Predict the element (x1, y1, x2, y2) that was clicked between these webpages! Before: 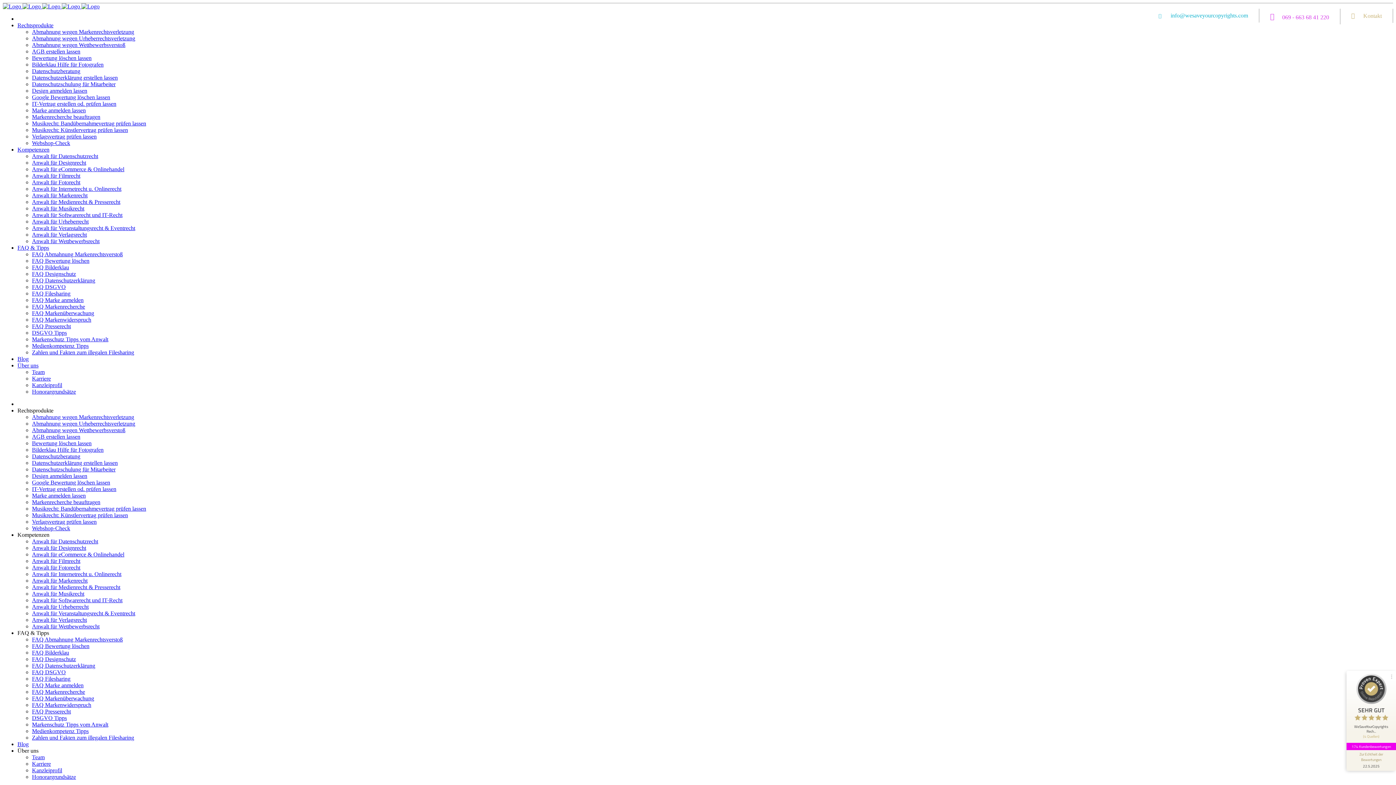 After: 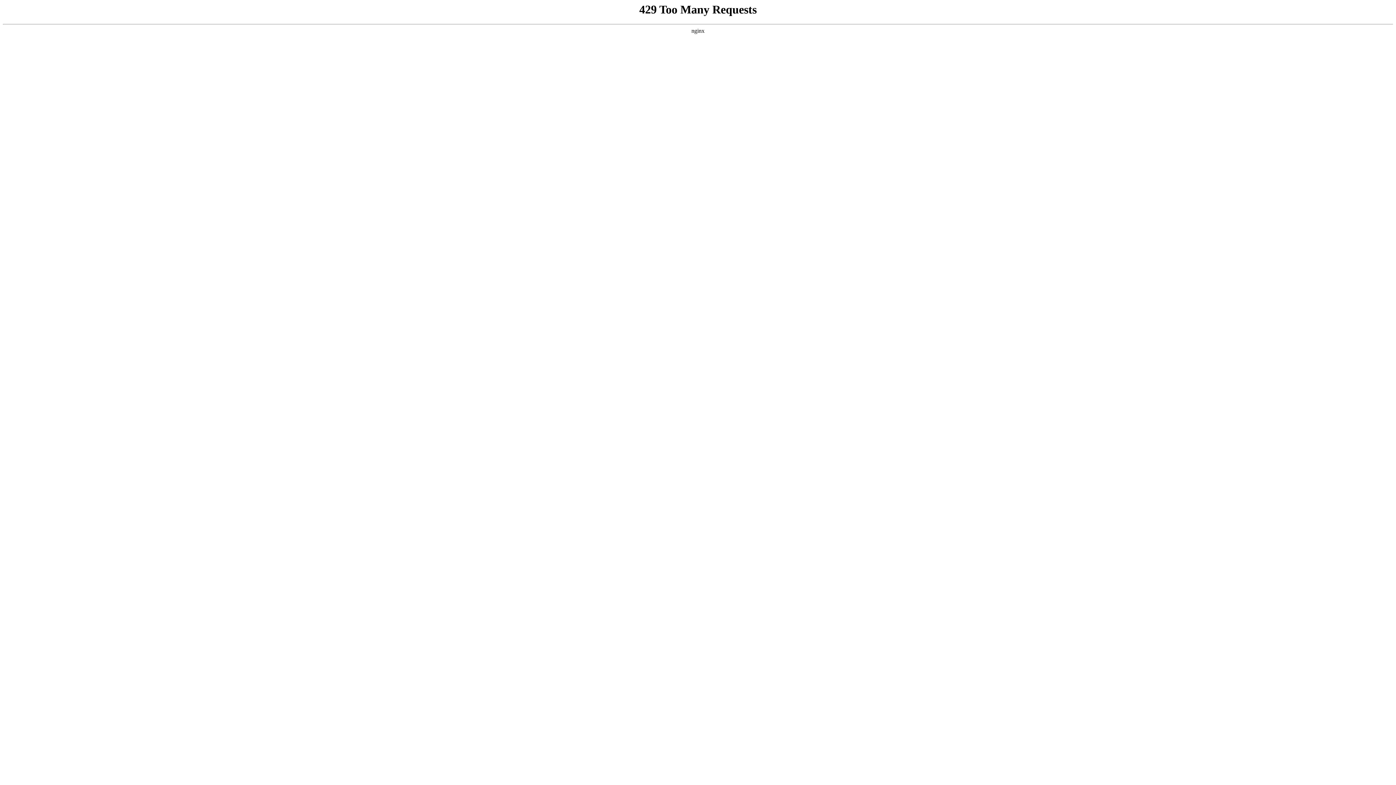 Action: label: Design anmelden lassen bbox: (32, 87, 87, 93)